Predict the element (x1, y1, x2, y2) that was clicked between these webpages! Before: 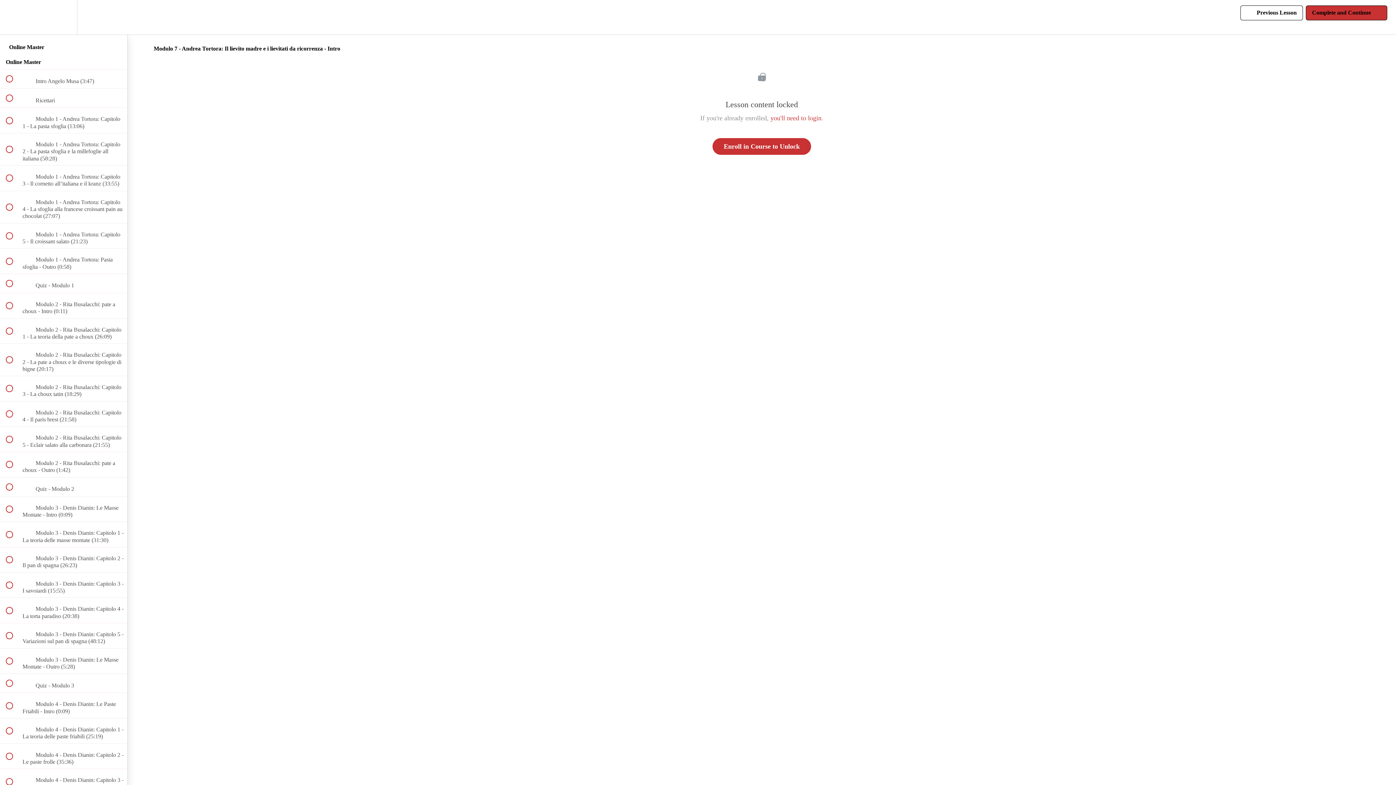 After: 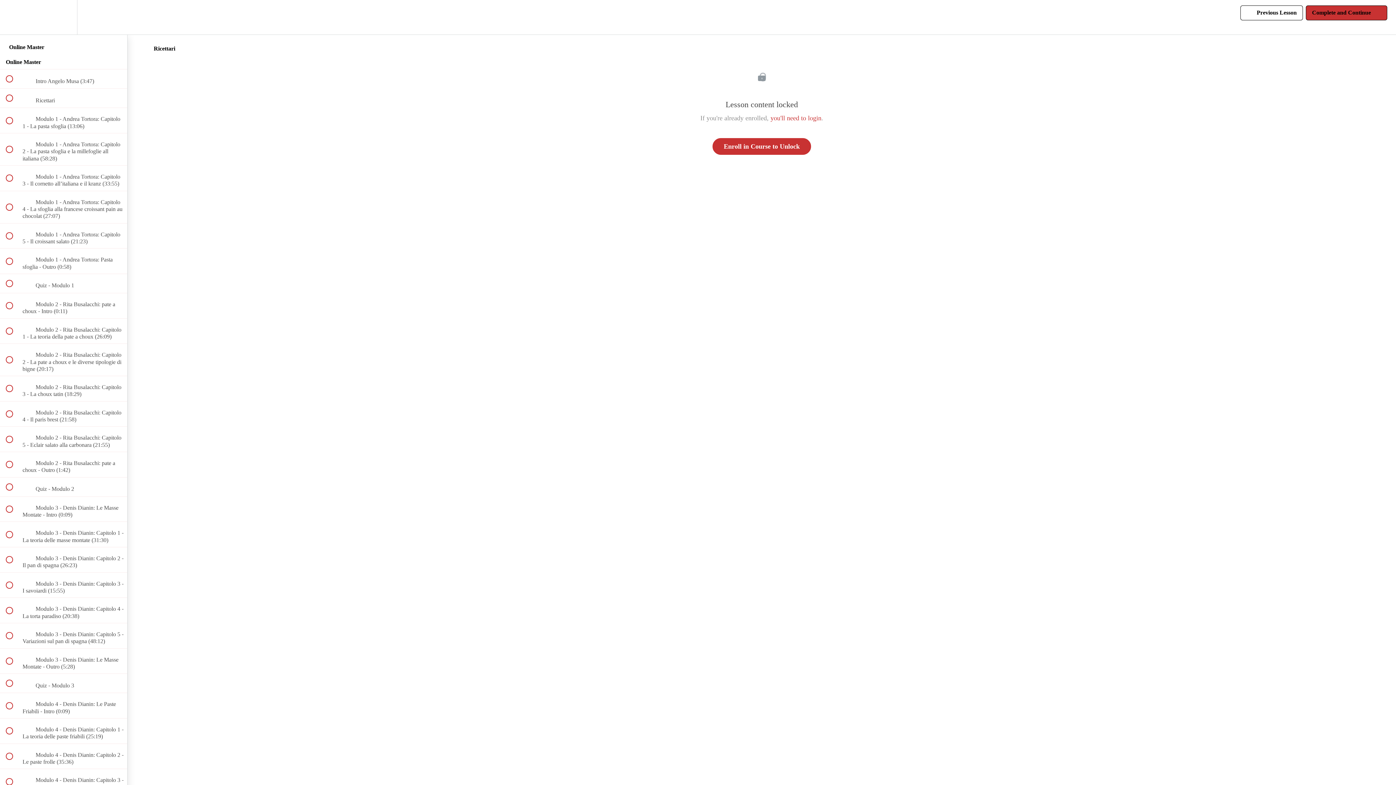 Action: label:  
 Ricettari bbox: (0, 88, 127, 107)